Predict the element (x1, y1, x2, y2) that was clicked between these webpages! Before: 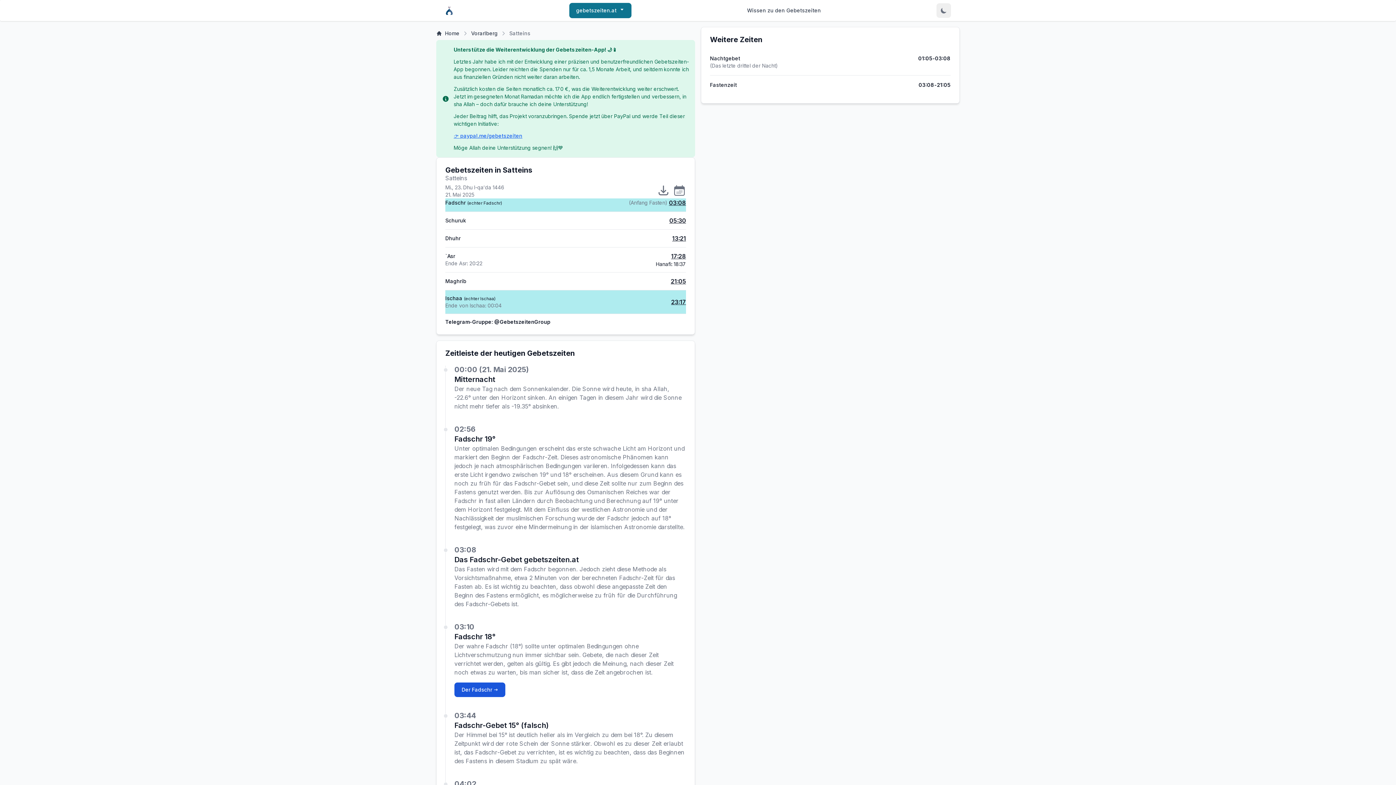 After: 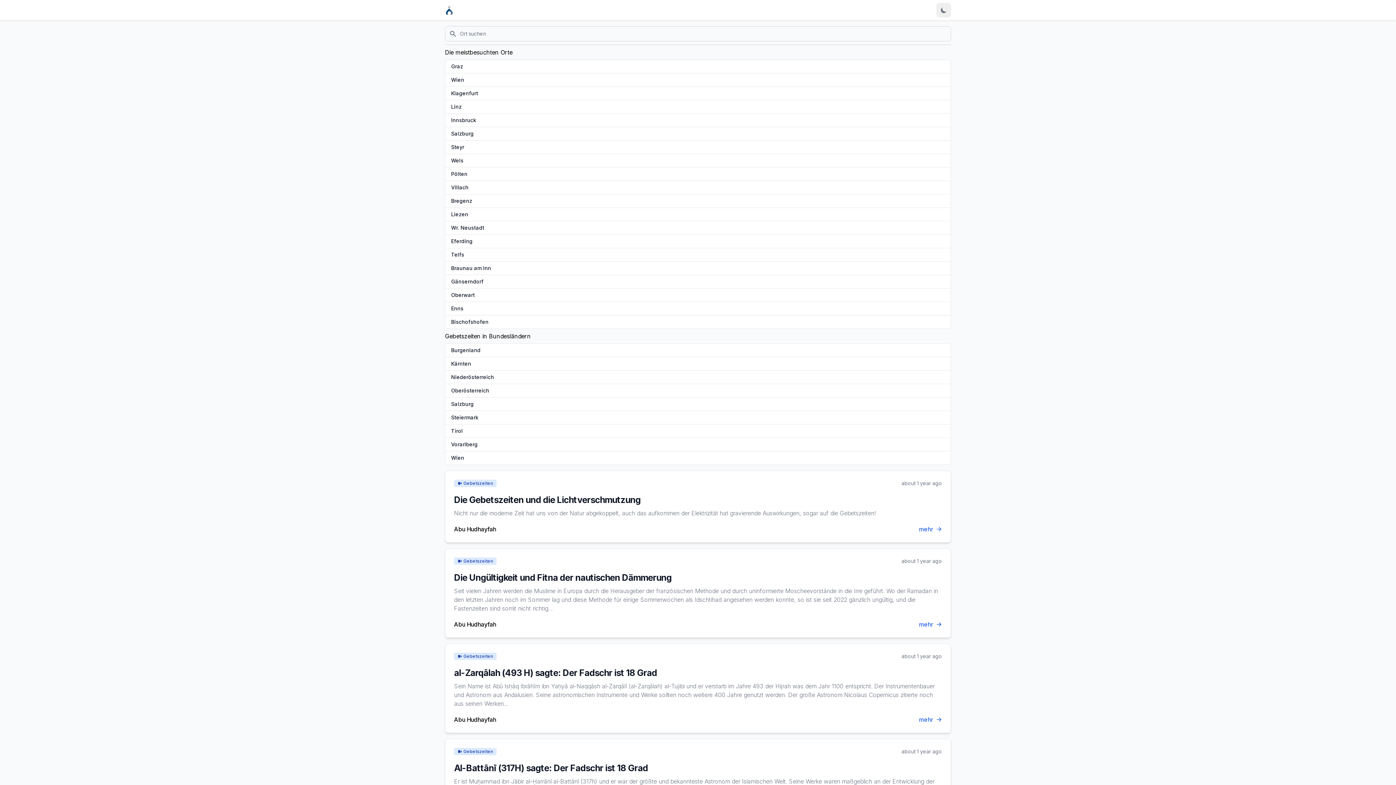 Action: bbox: (445, 6, 453, 14)